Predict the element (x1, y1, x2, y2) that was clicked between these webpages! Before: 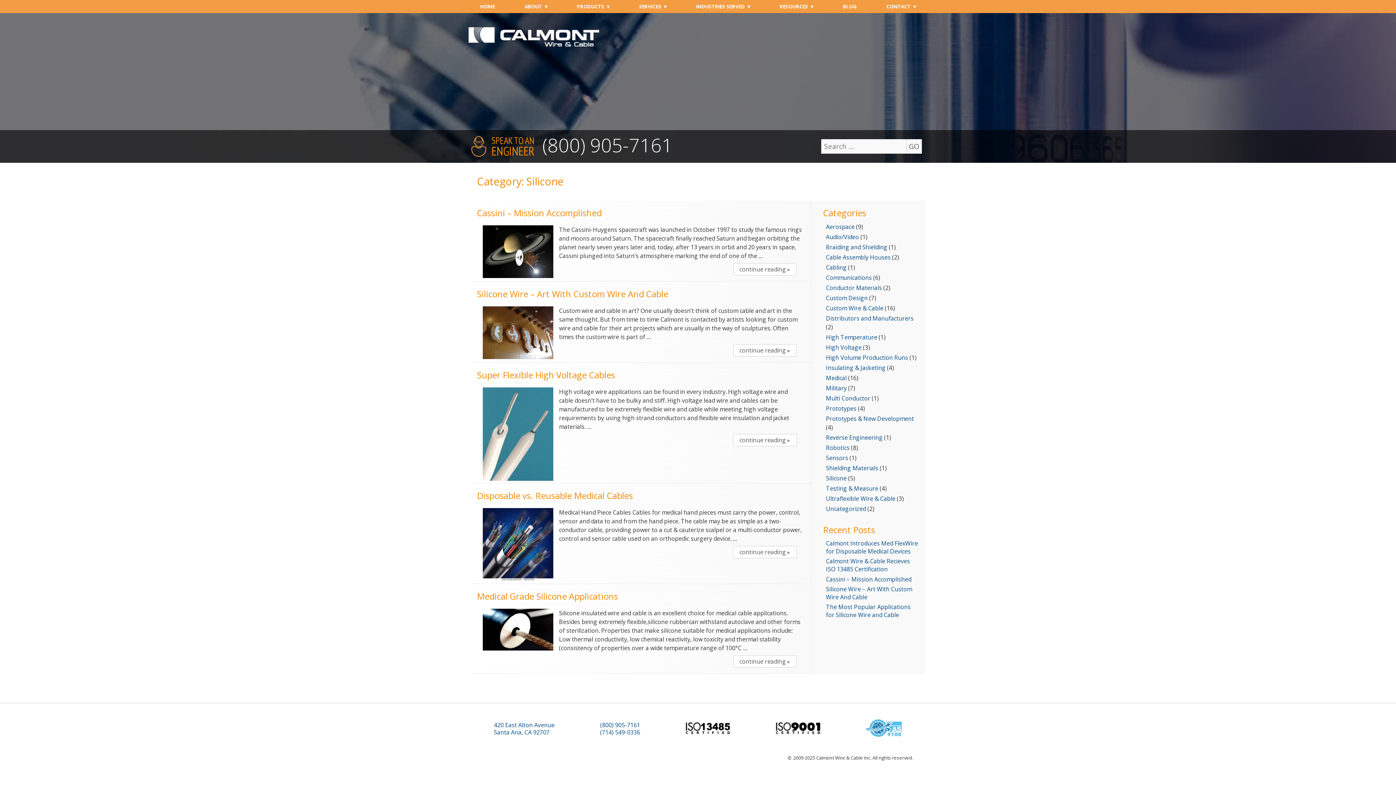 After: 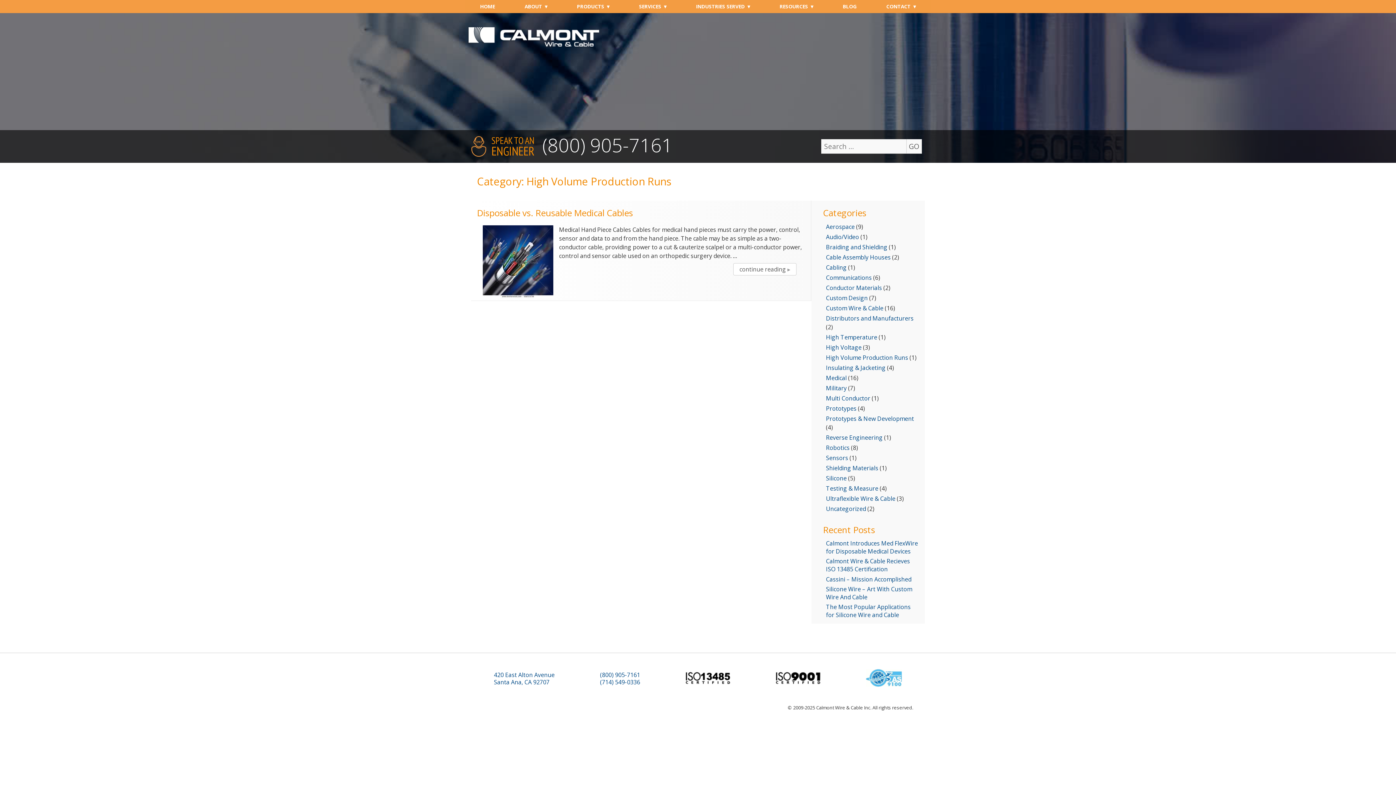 Action: label: High Volume Production Runs bbox: (826, 353, 908, 361)